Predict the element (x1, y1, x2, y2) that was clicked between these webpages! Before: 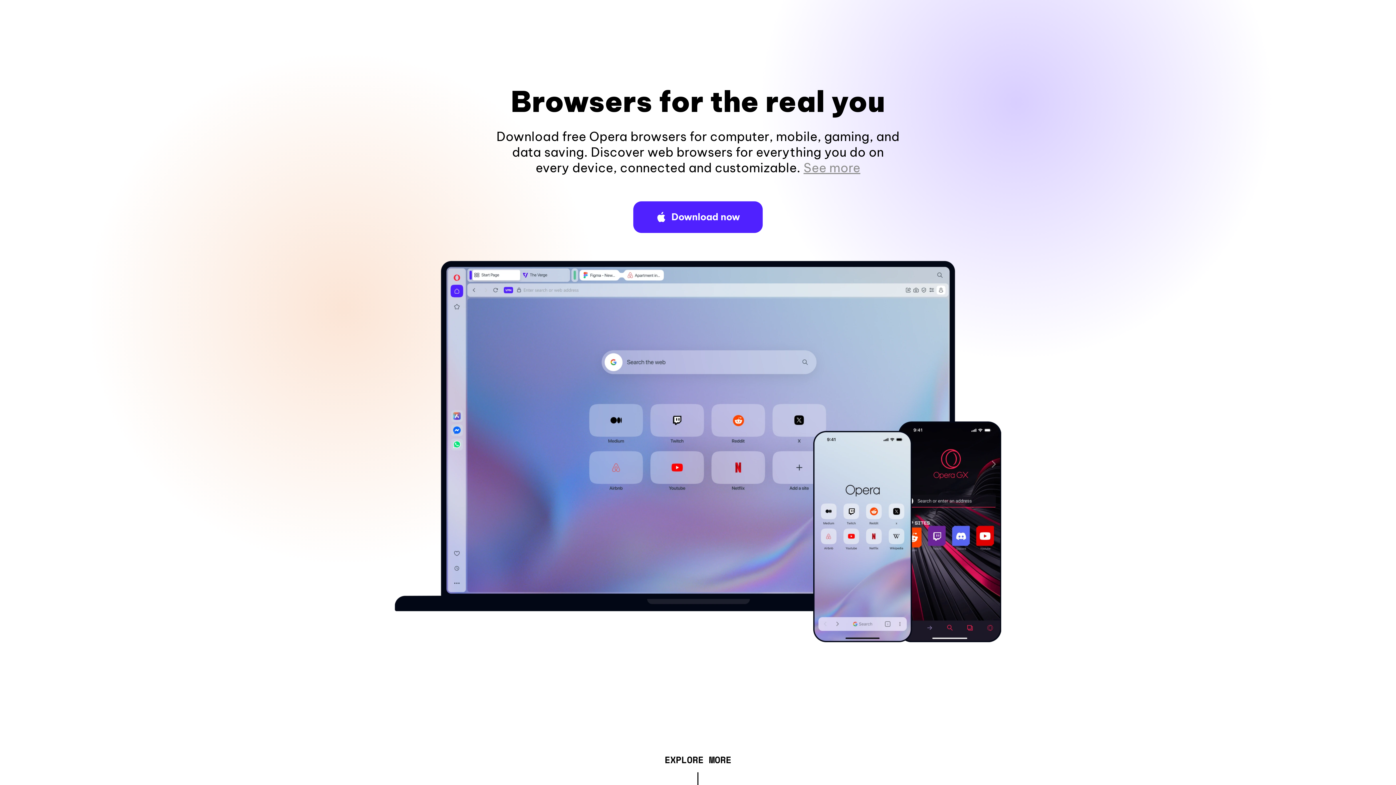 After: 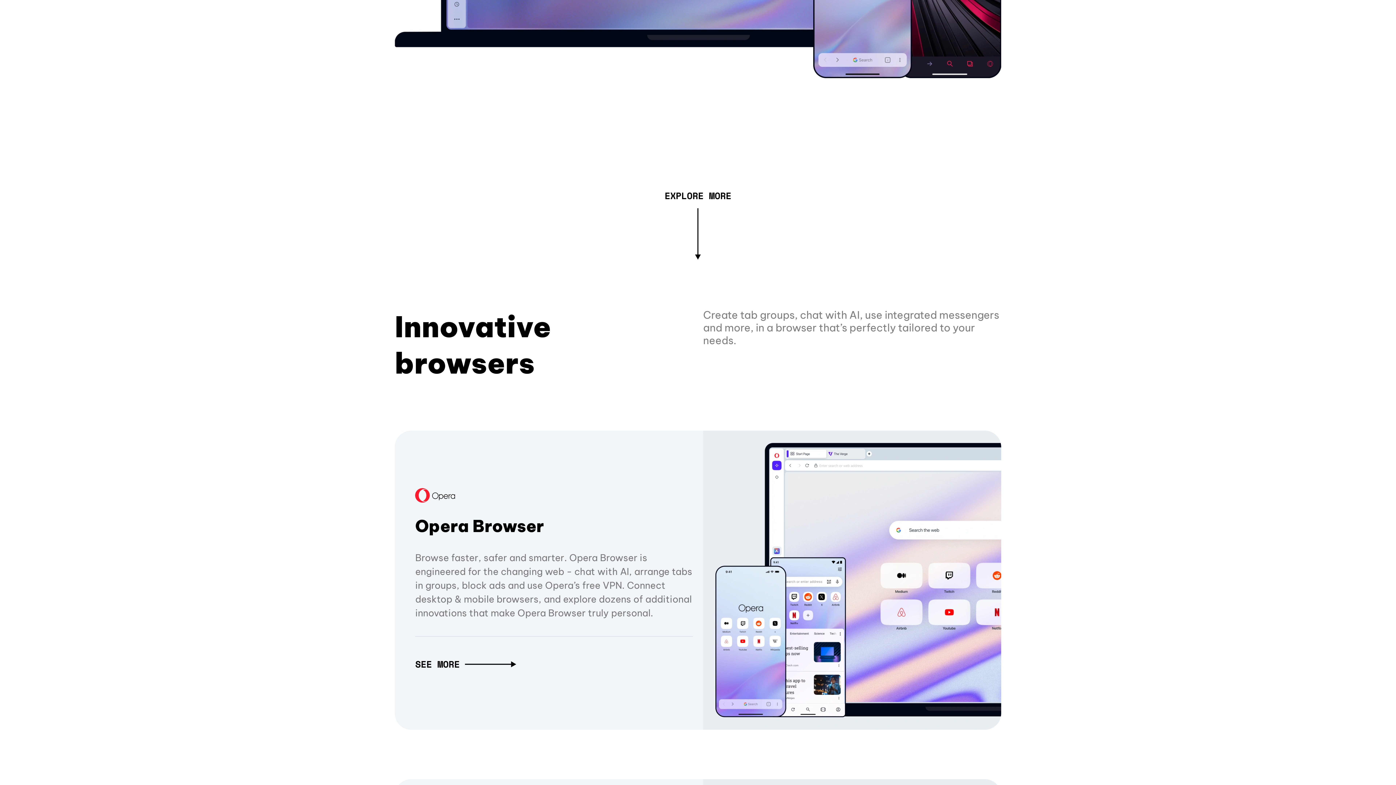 Action: bbox: (803, 160, 860, 175) label: See more